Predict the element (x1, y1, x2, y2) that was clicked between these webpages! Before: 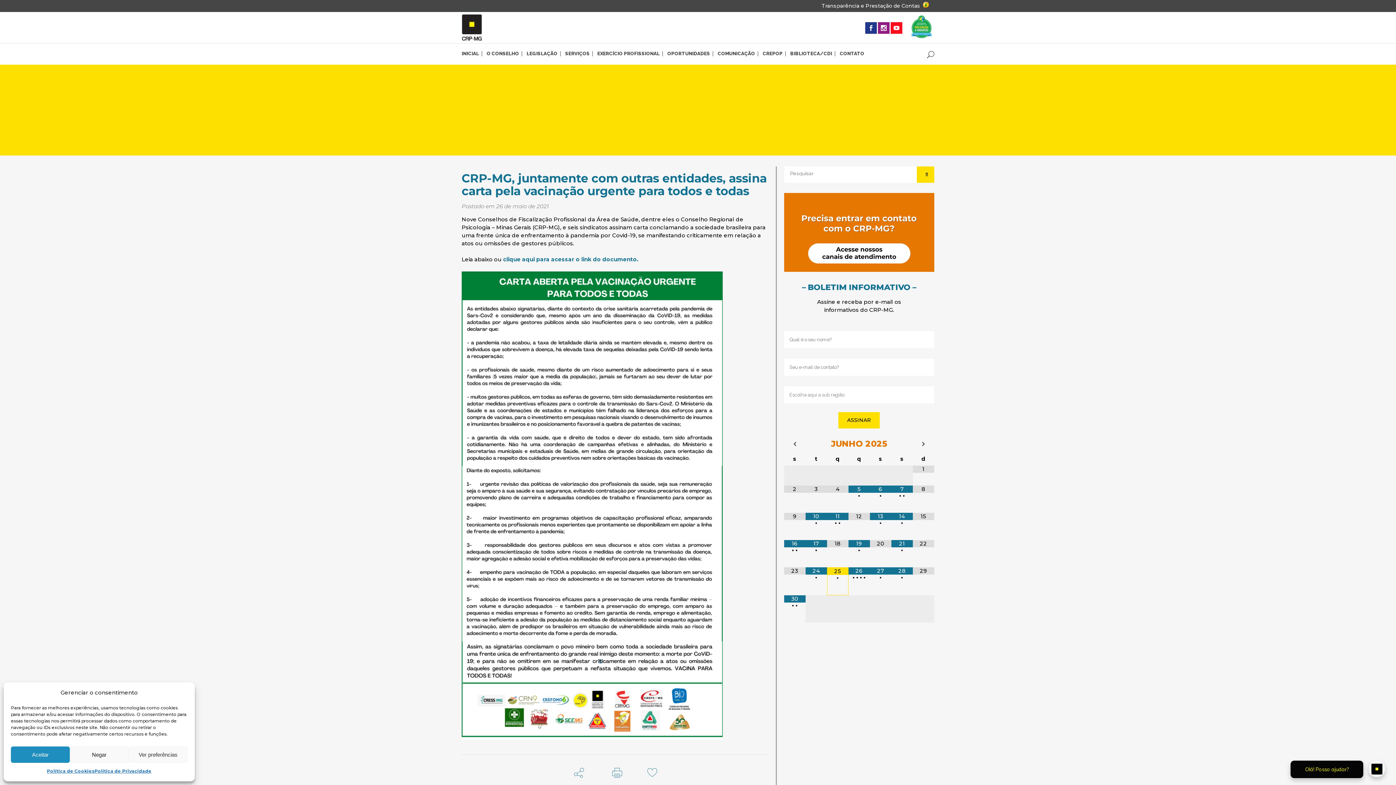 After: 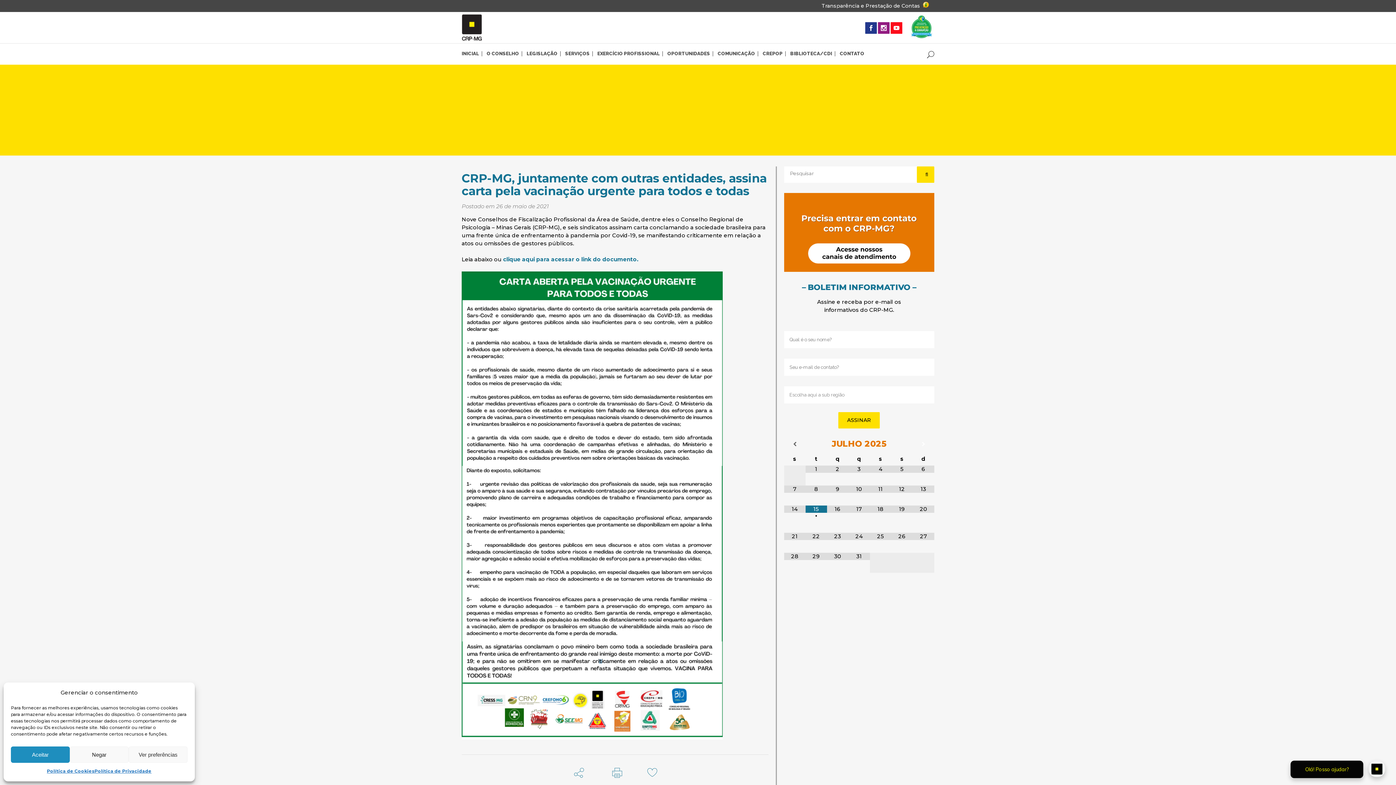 Action: bbox: (912, 441, 934, 447)